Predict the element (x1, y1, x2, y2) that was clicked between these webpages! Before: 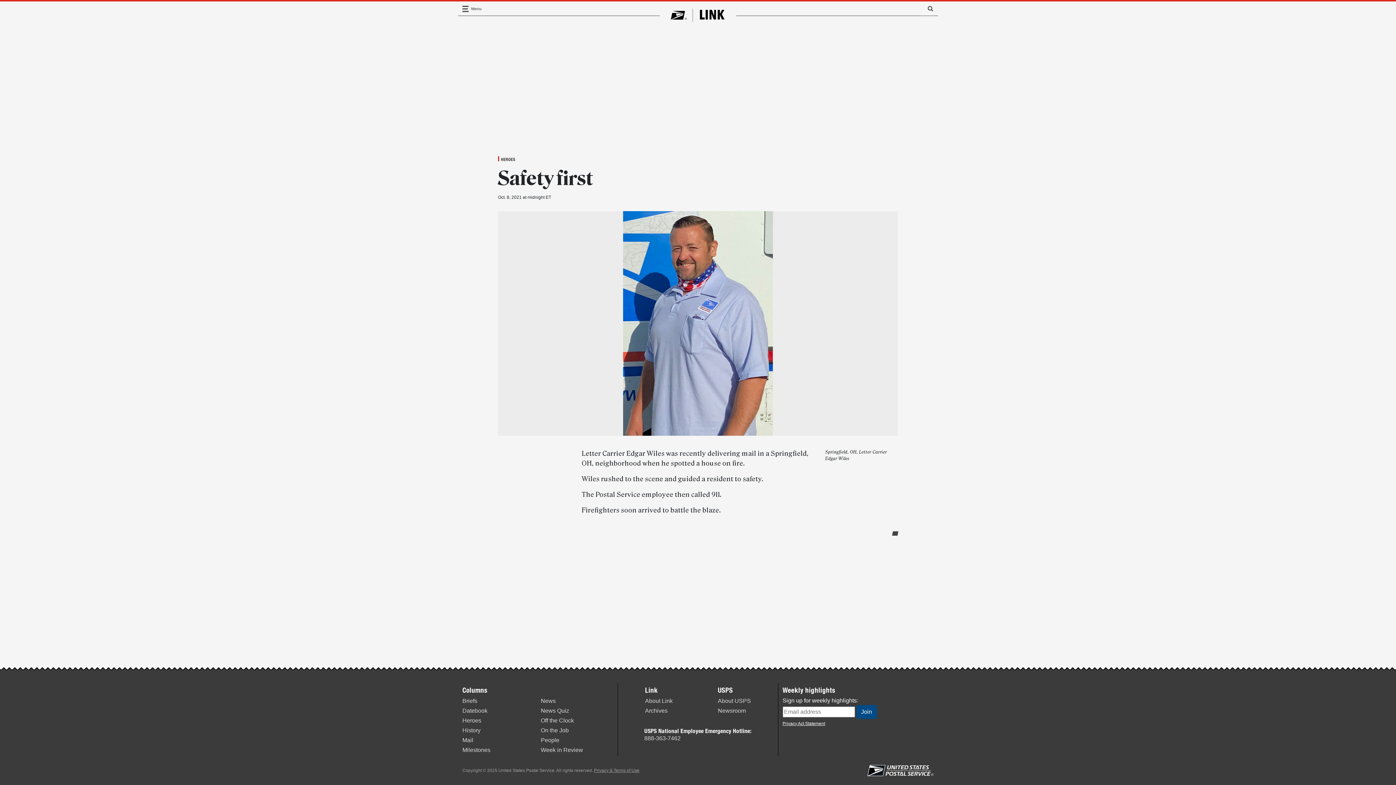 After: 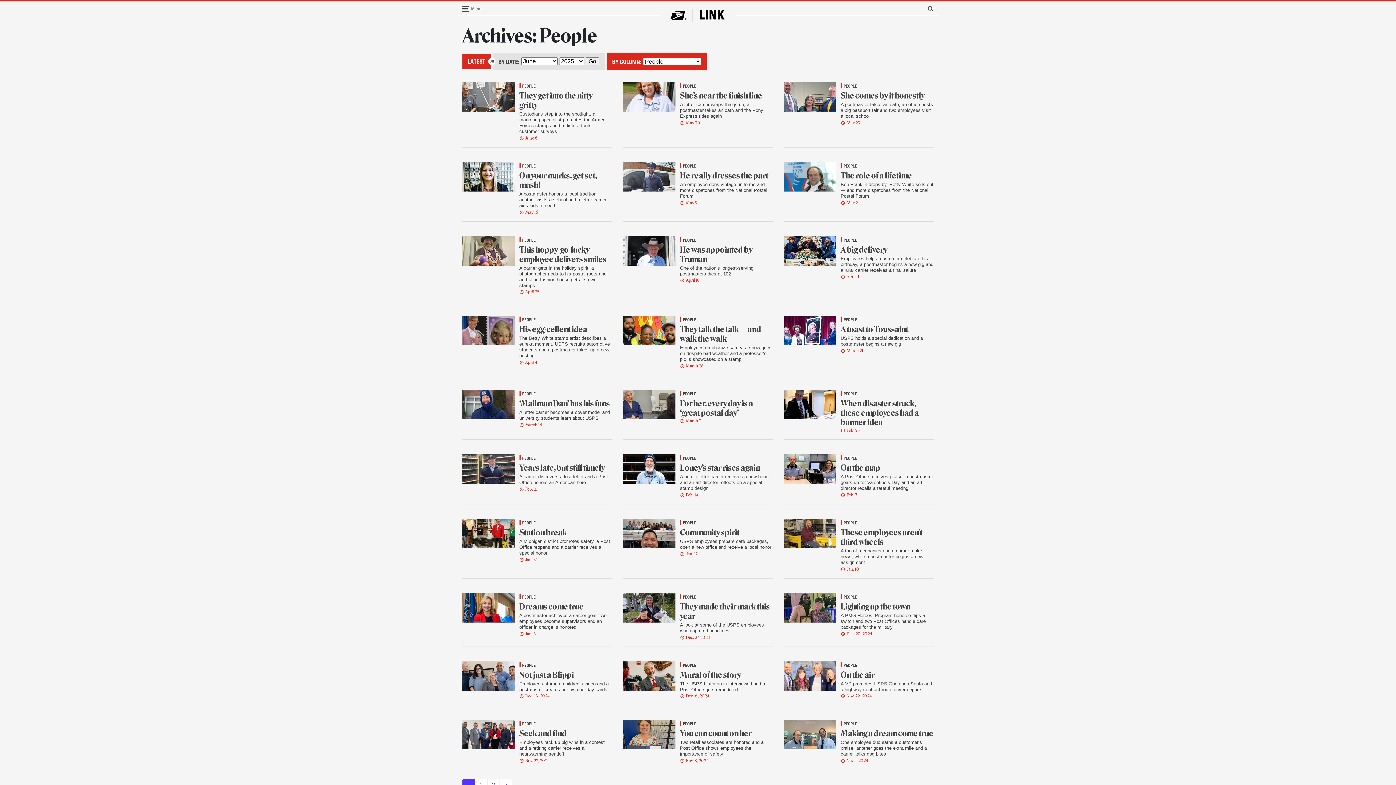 Action: bbox: (540, 737, 559, 743) label: People